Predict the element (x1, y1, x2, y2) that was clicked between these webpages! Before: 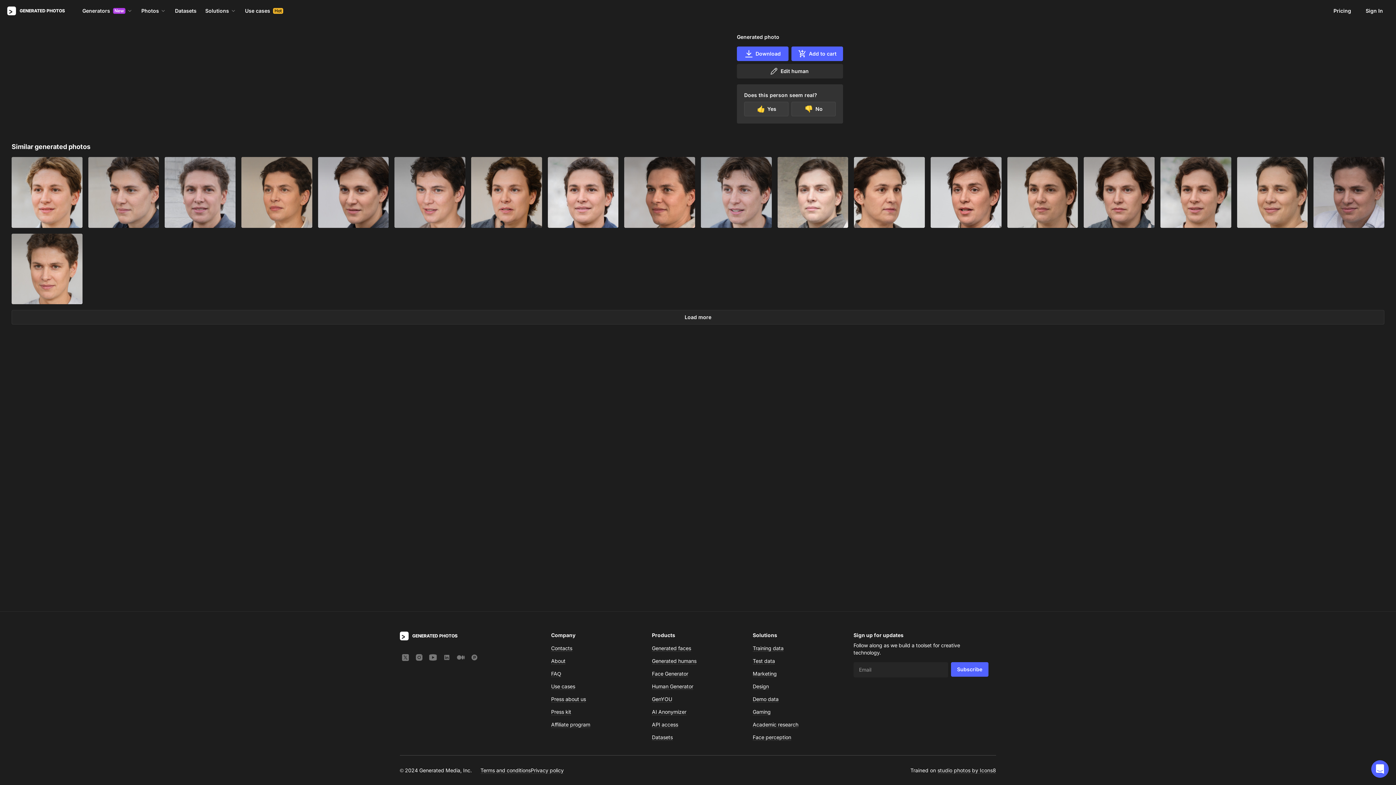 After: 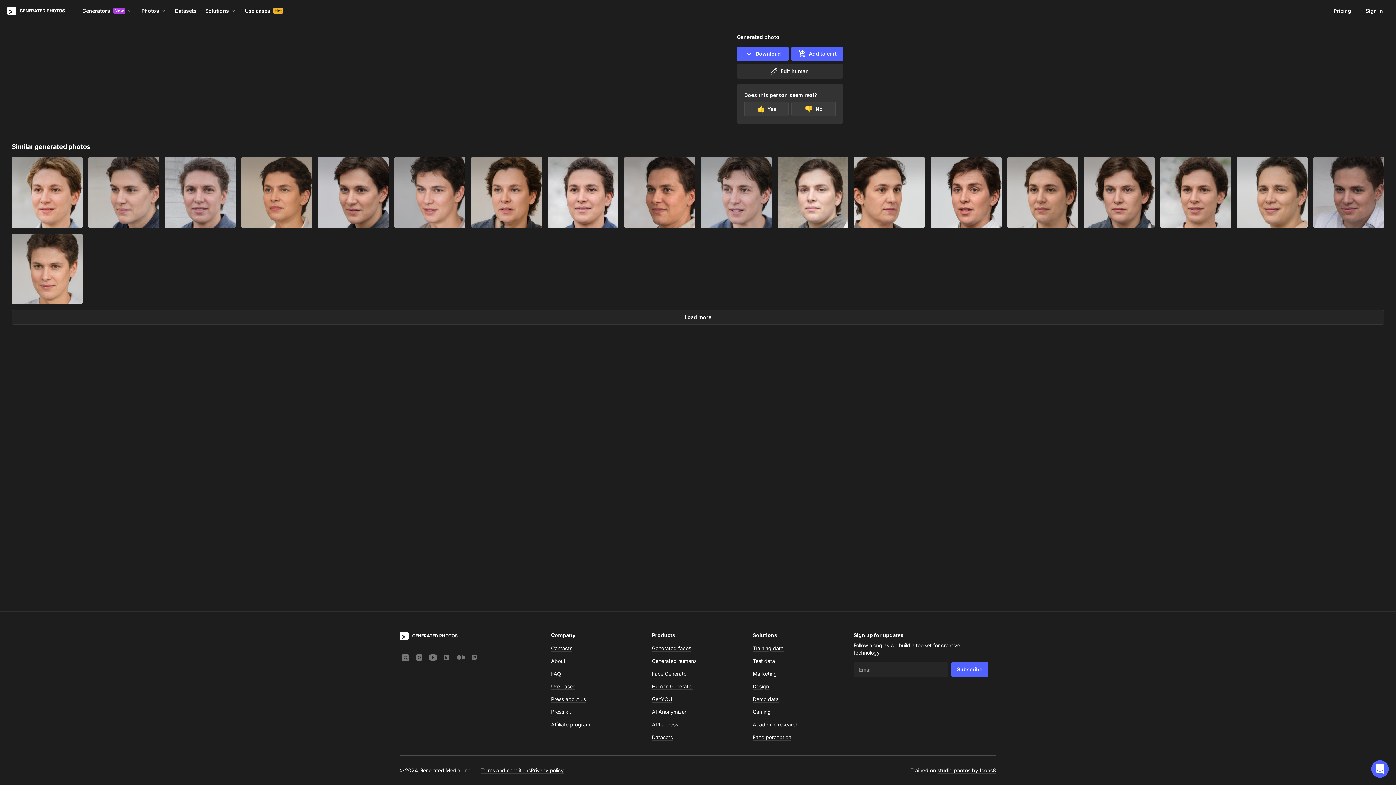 Action: bbox: (455, 652, 469, 663)